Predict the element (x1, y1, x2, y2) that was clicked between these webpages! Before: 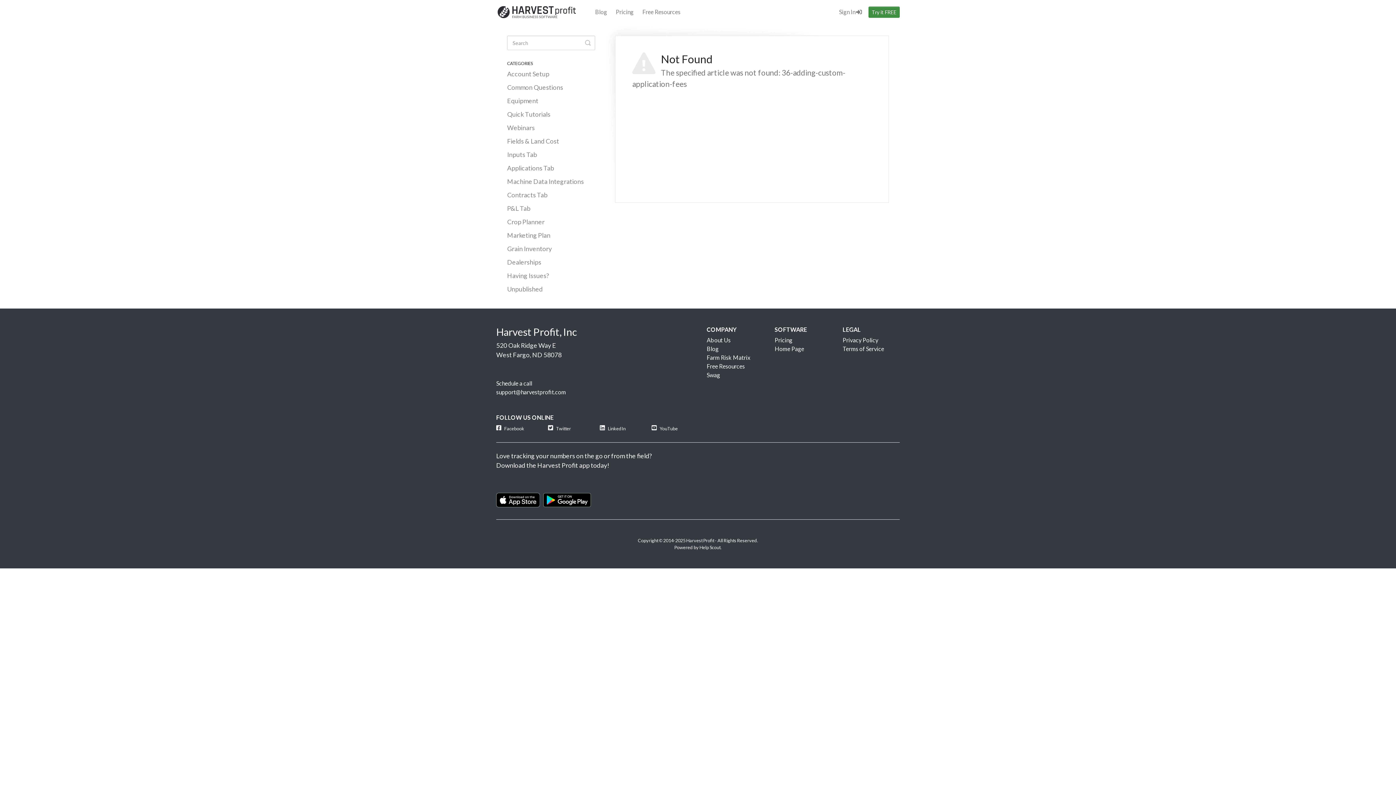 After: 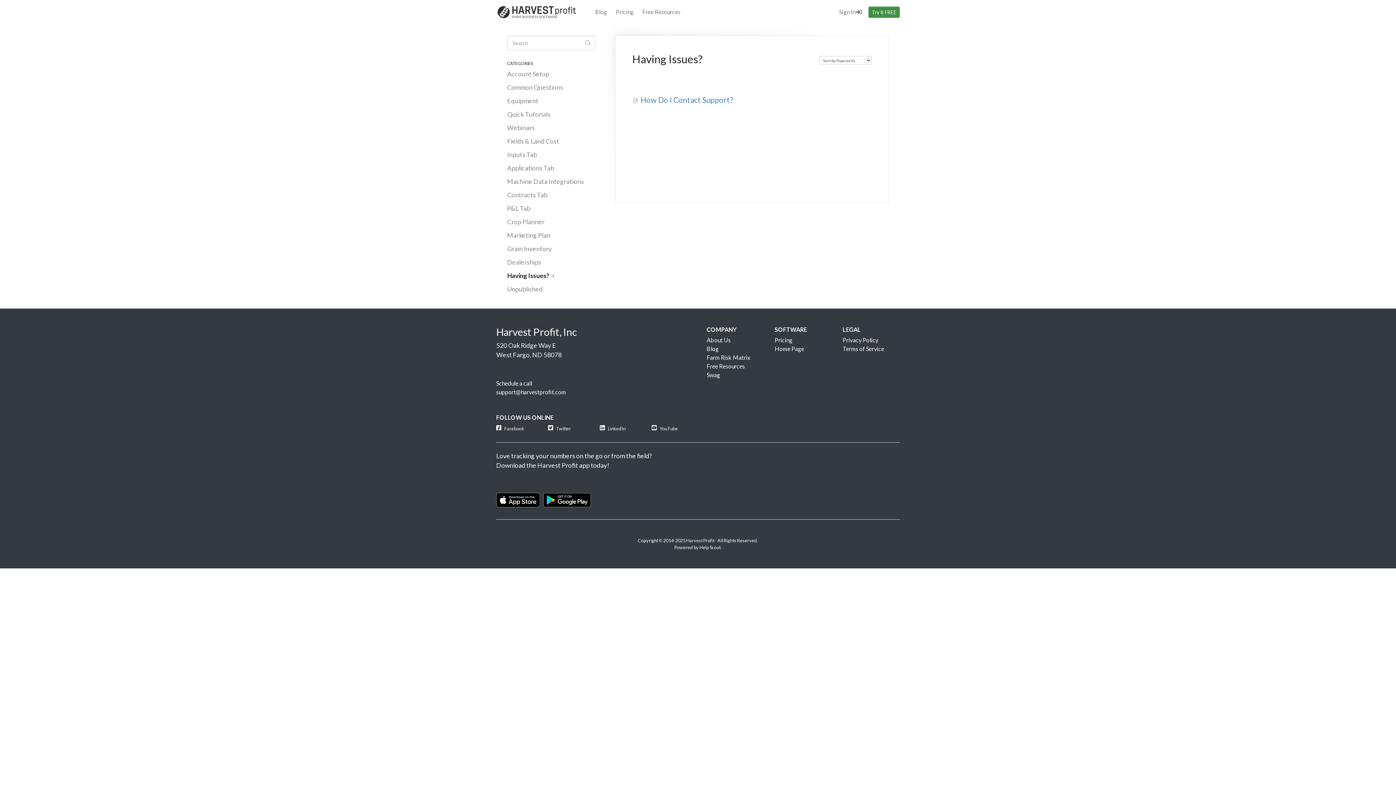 Action: bbox: (507, 270, 554, 281) label: Having Issues?